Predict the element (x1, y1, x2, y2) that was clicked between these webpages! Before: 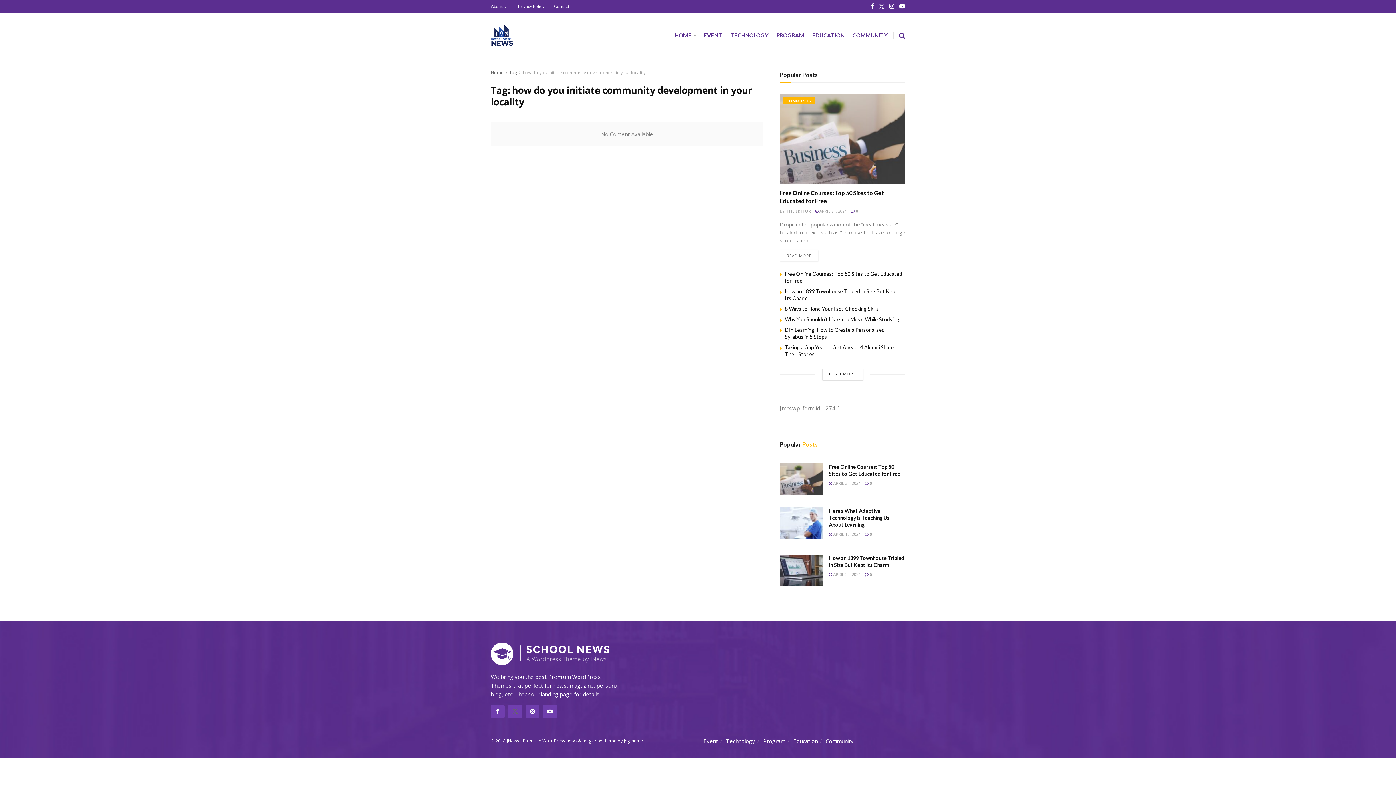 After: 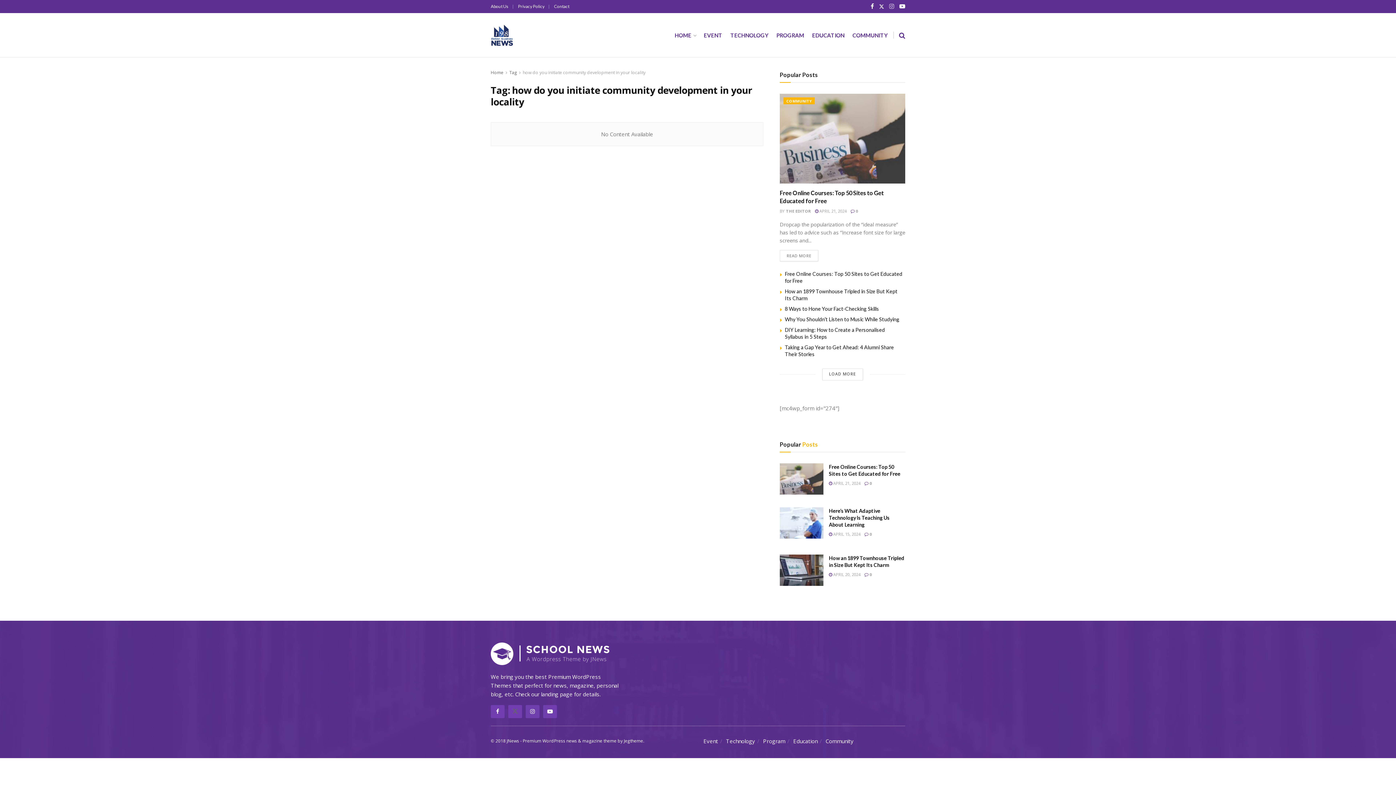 Action: bbox: (889, 0, 894, 12)